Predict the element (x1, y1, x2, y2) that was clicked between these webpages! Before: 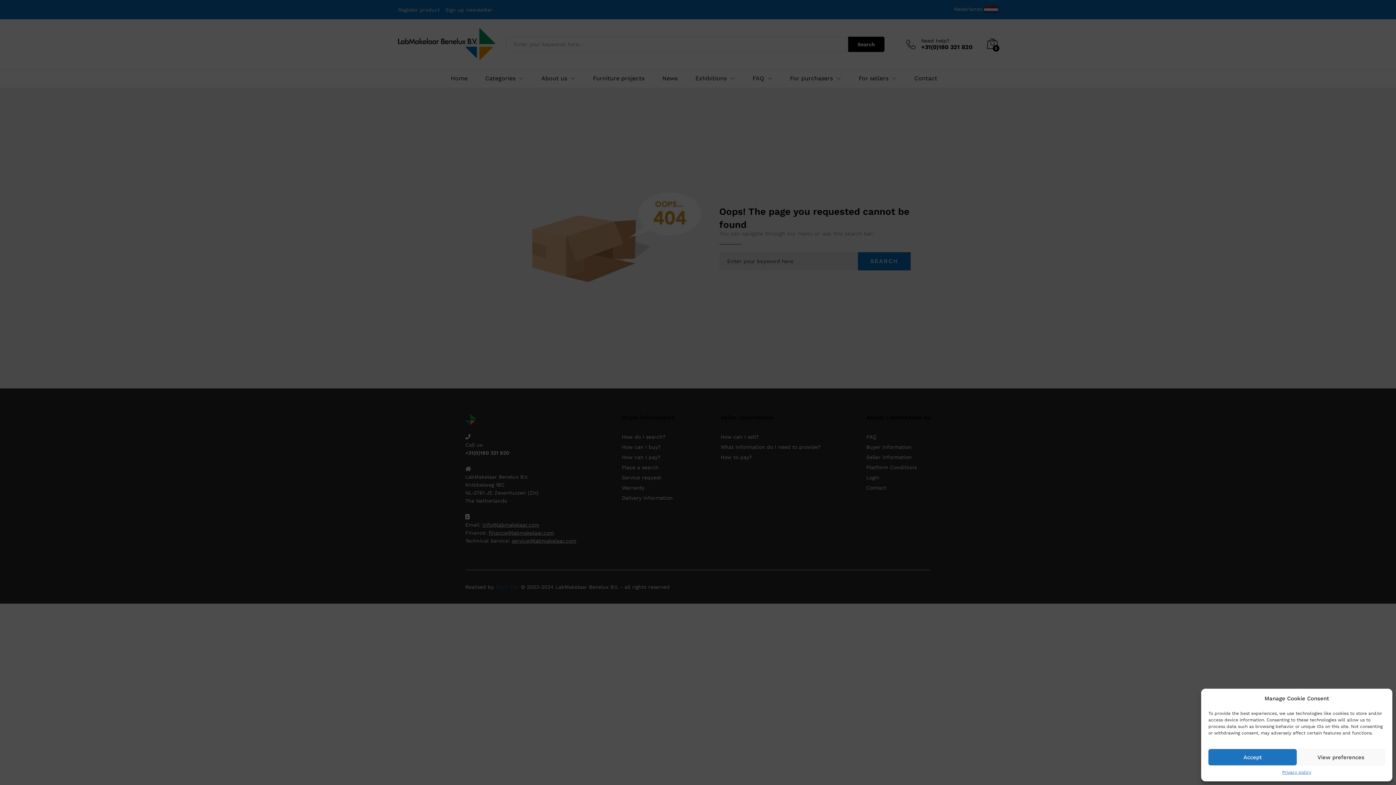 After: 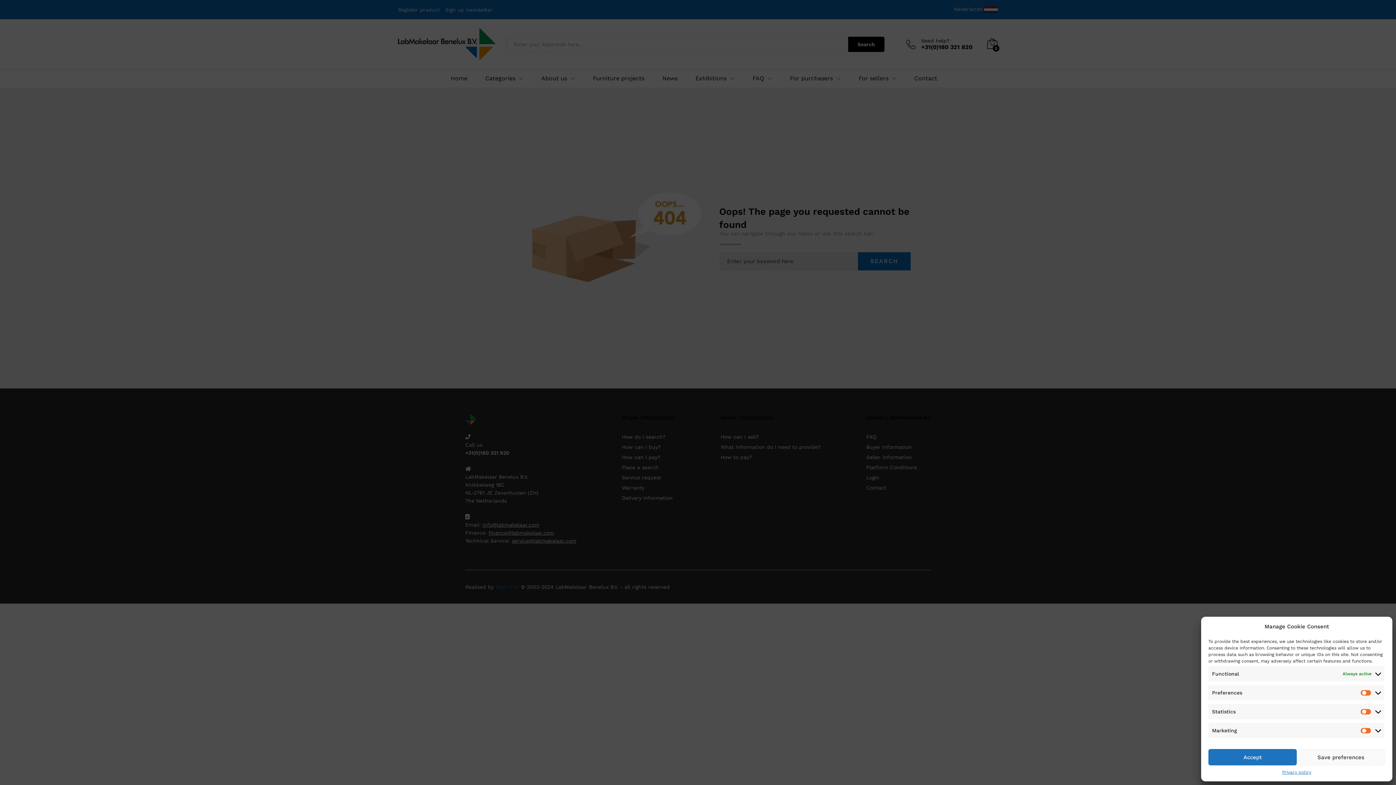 Action: label: View preferences bbox: (1297, 749, 1385, 765)